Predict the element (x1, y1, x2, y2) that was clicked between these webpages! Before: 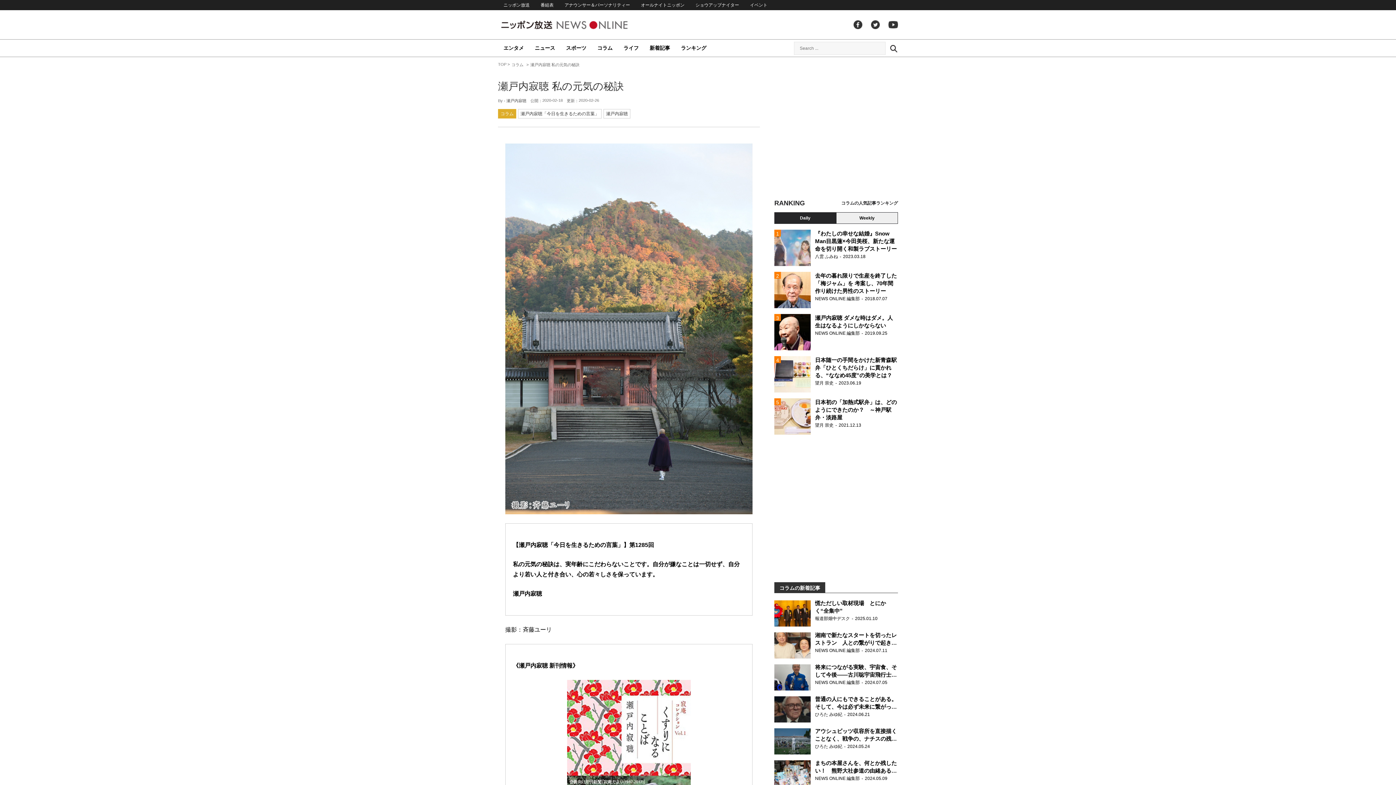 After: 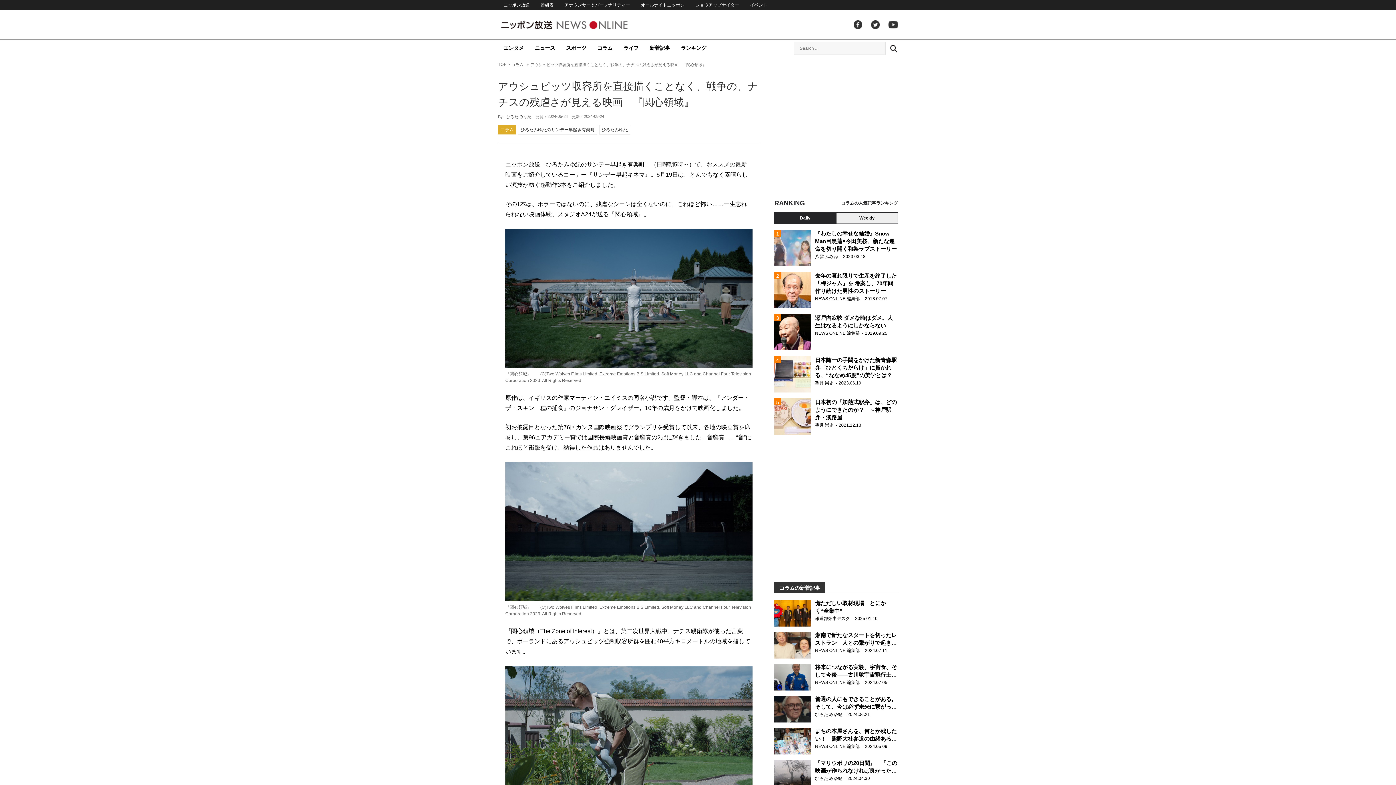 Action: label: アウシュビッツ収容所を直接描くことなく、戦争の、ナチスの残虐さが見える映画　『関心領域』

ひろた みゆ紀2024.05.24 bbox: (774, 728, 898, 754)